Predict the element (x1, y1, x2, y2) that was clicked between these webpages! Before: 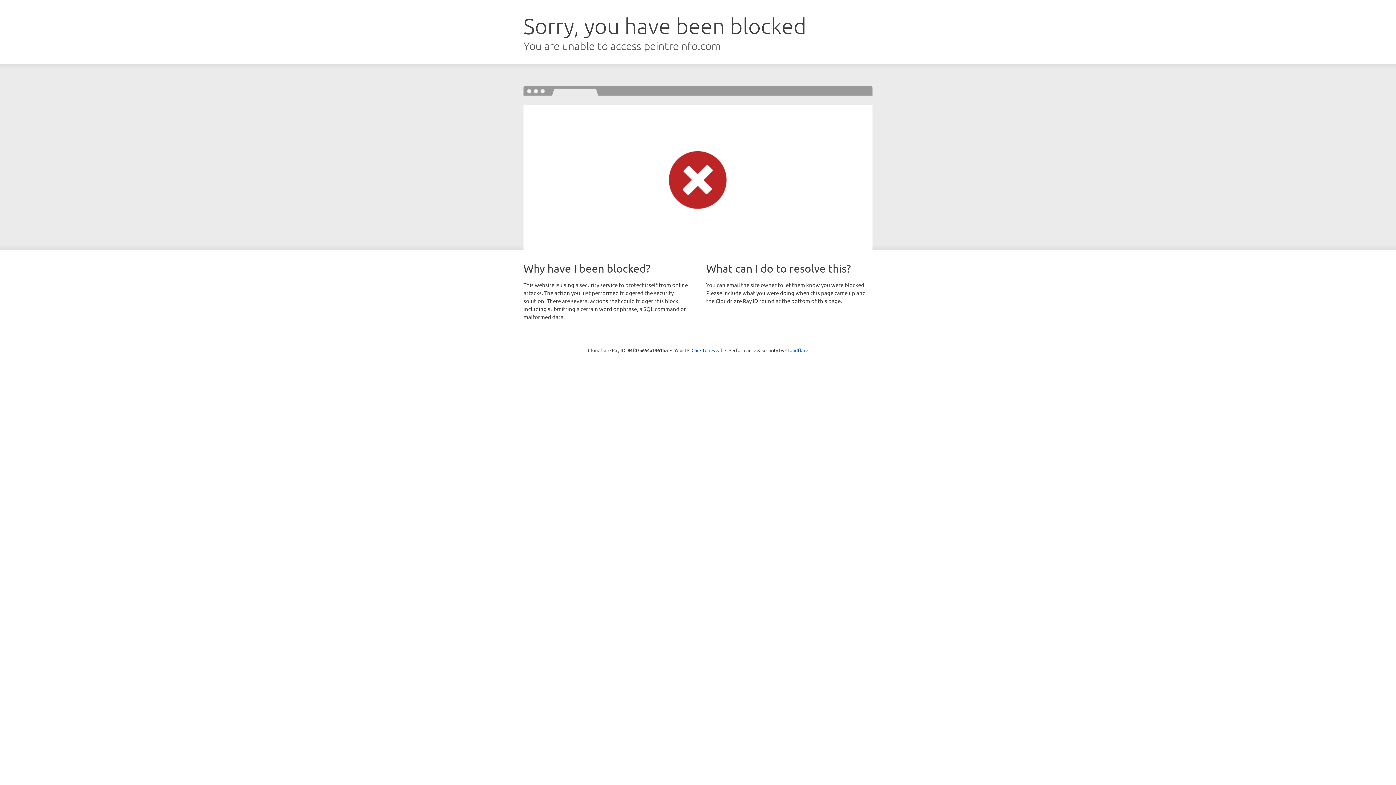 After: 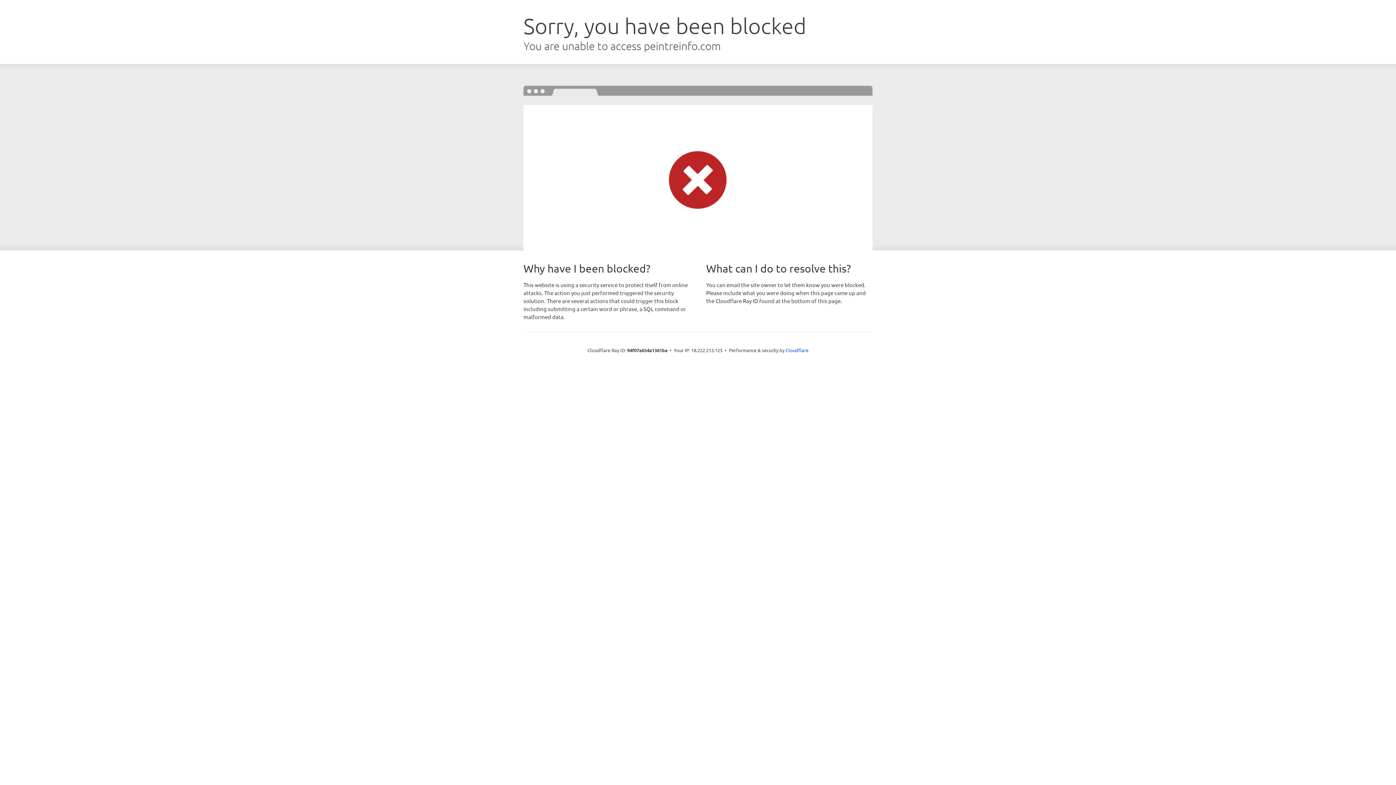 Action: label: Click to reveal bbox: (691, 346, 722, 353)